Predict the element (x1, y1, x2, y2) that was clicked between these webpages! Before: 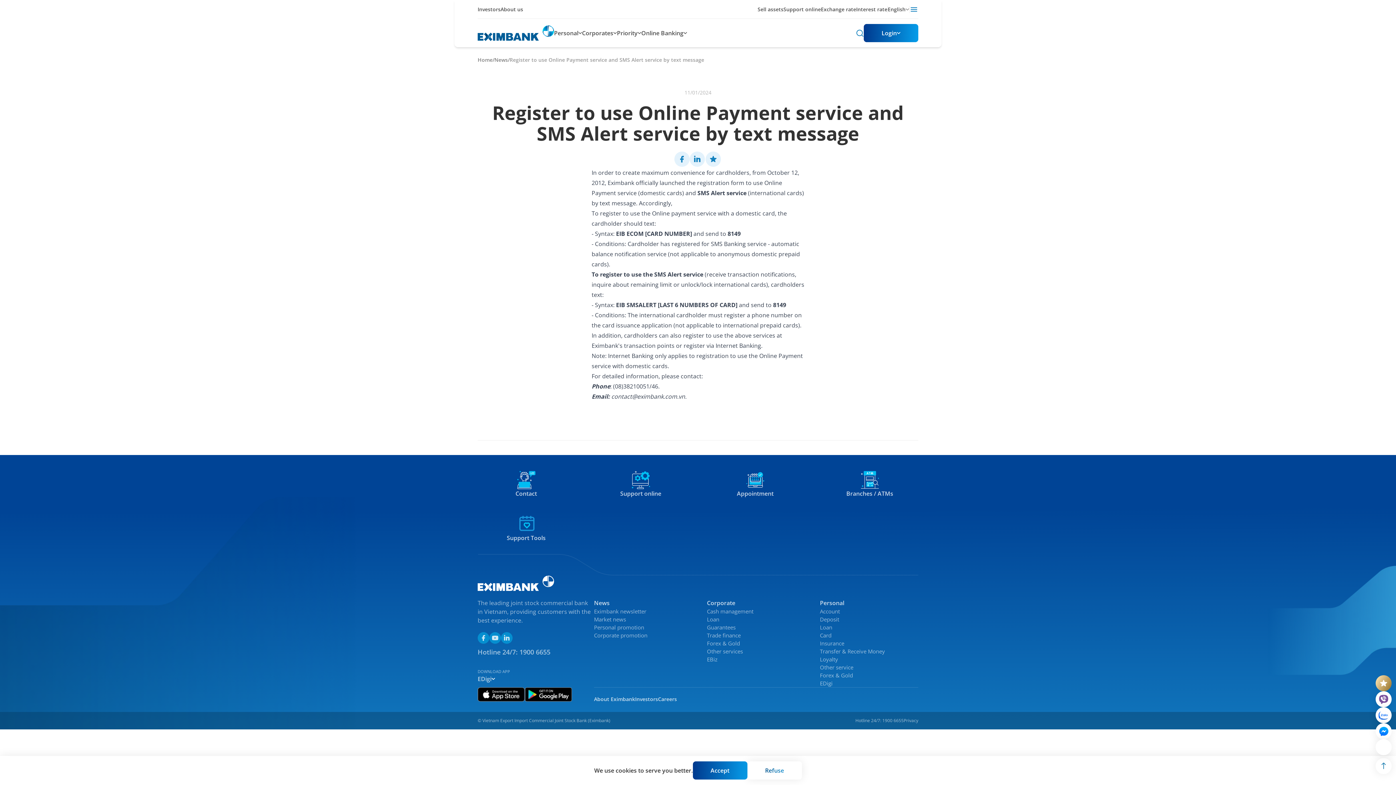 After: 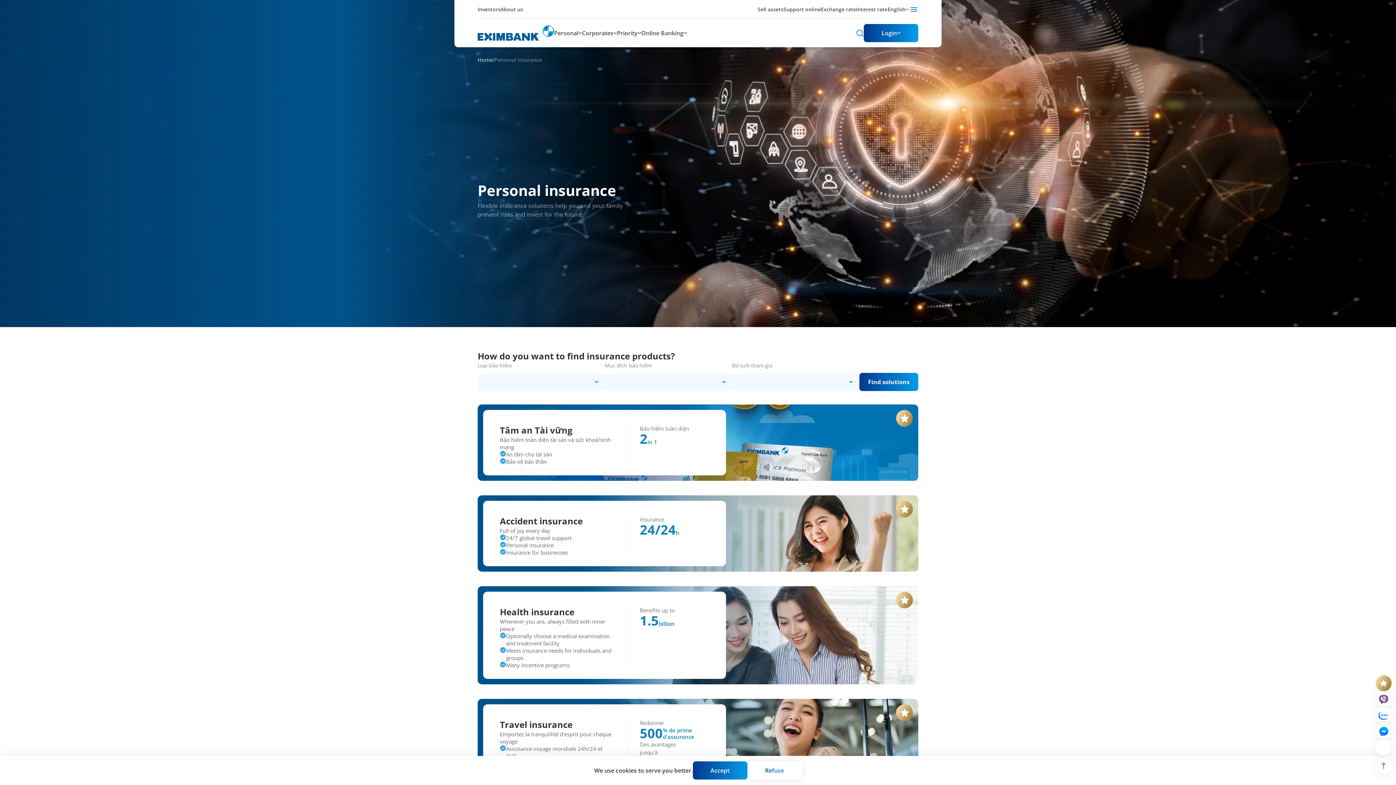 Action: label: Insurance bbox: (820, 639, 918, 647)